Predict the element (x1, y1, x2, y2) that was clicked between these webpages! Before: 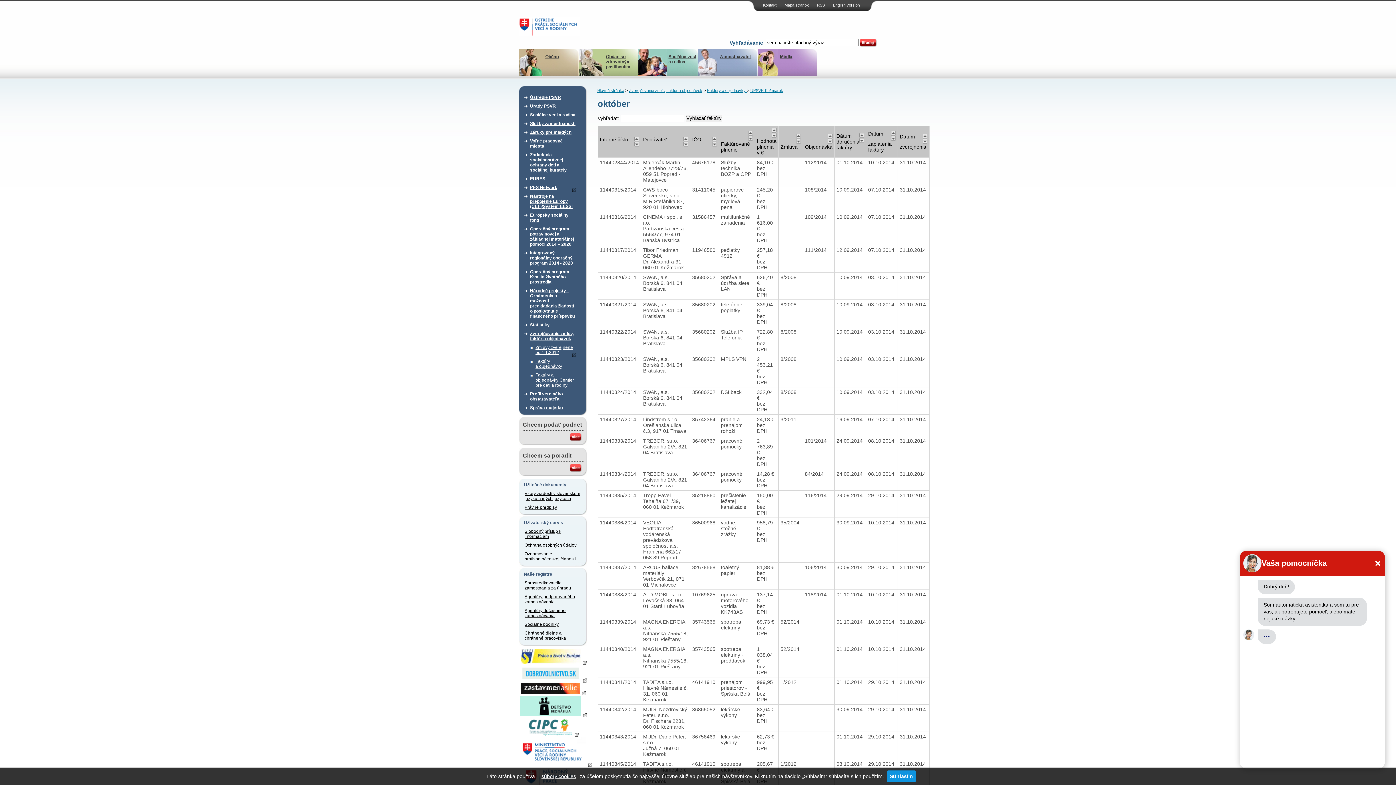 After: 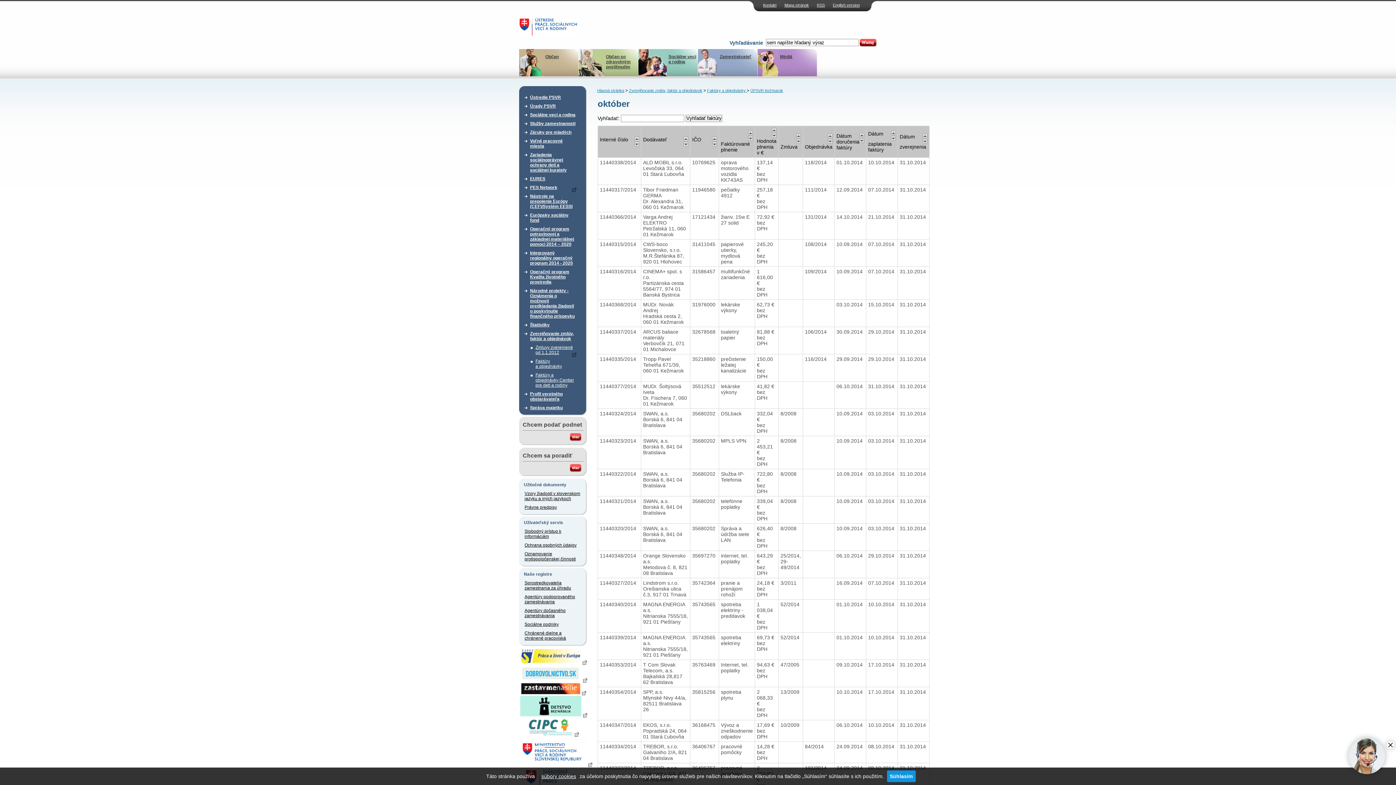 Action: bbox: (712, 136, 717, 141)